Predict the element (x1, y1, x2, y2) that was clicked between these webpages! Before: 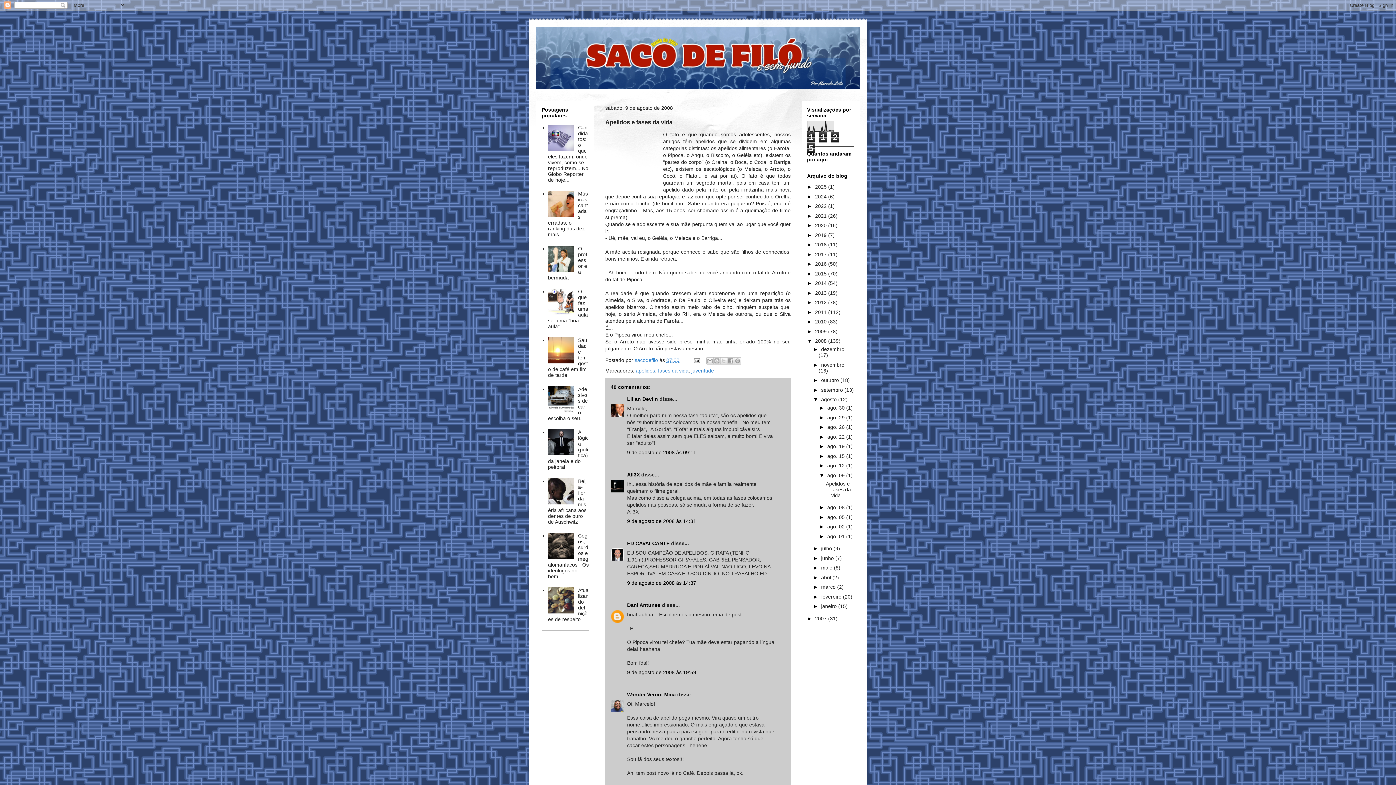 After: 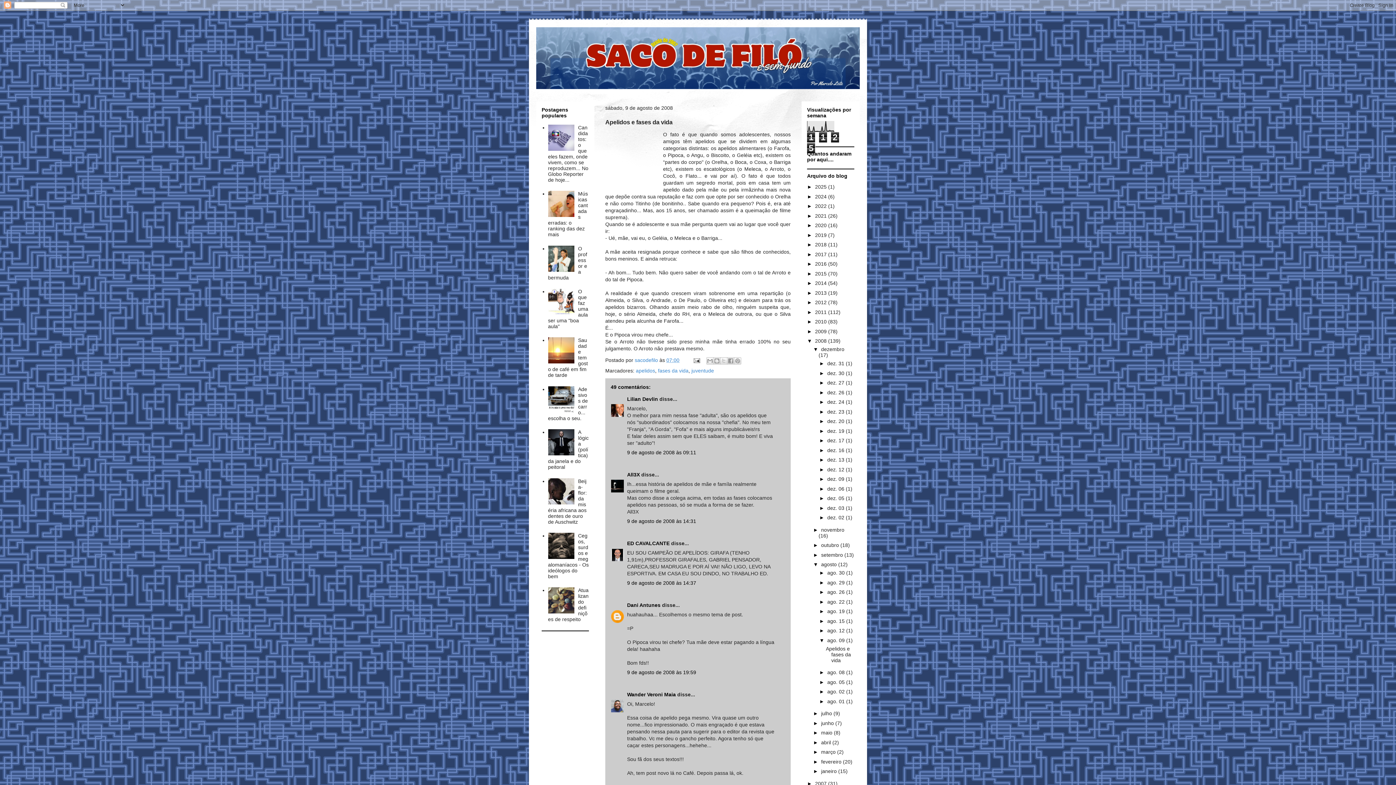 Action: bbox: (813, 346, 821, 352) label: ►  